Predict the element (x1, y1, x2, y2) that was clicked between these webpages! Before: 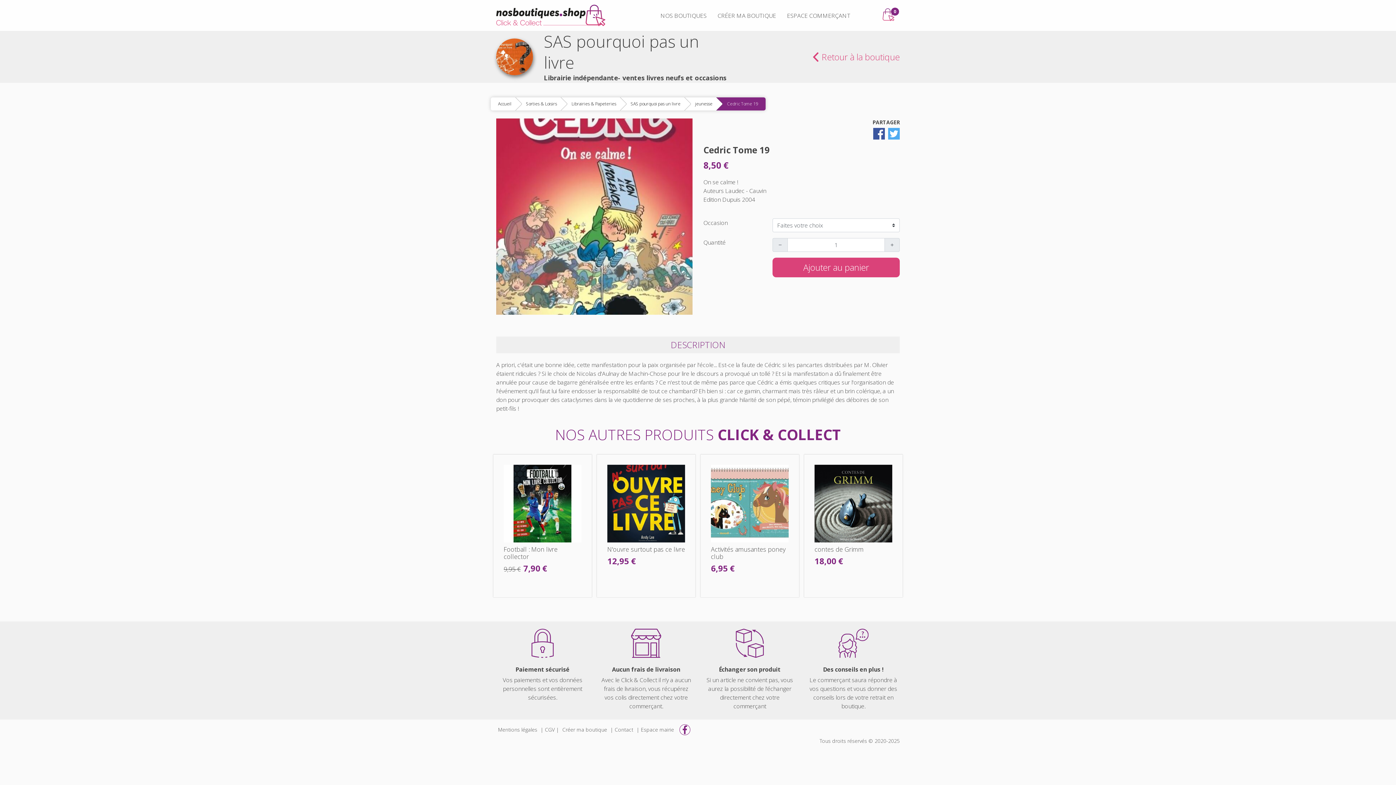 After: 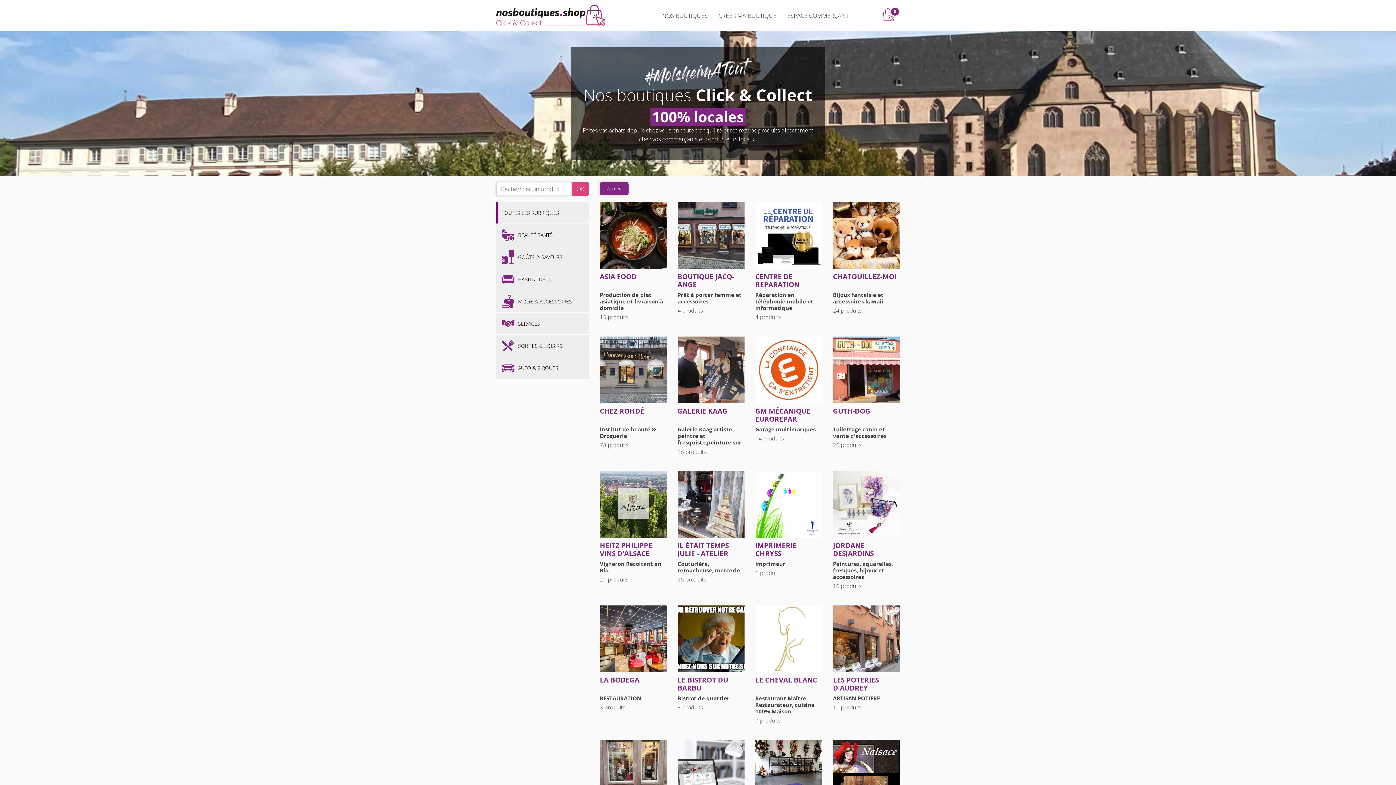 Action: label: NOS BOUTIQUES bbox: (660, 11, 706, 20)